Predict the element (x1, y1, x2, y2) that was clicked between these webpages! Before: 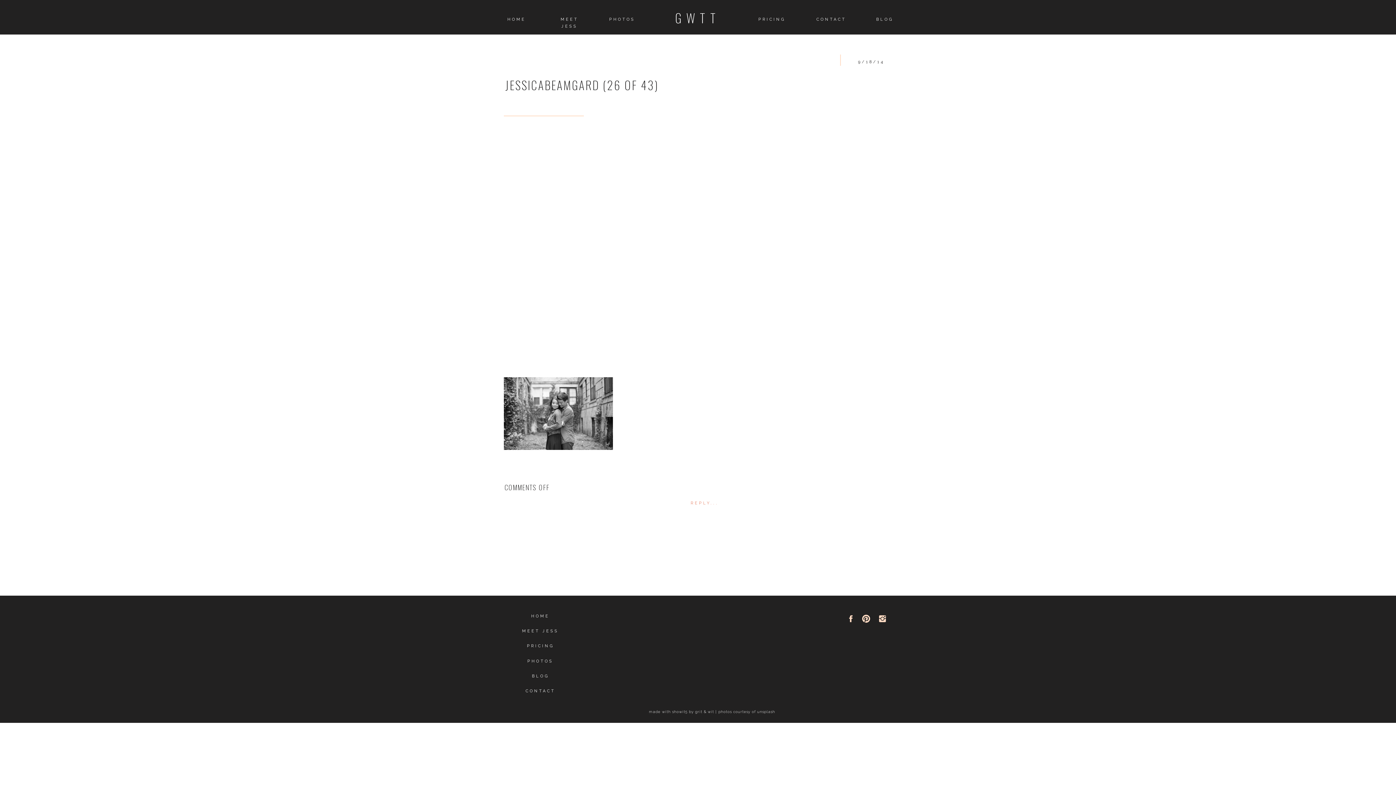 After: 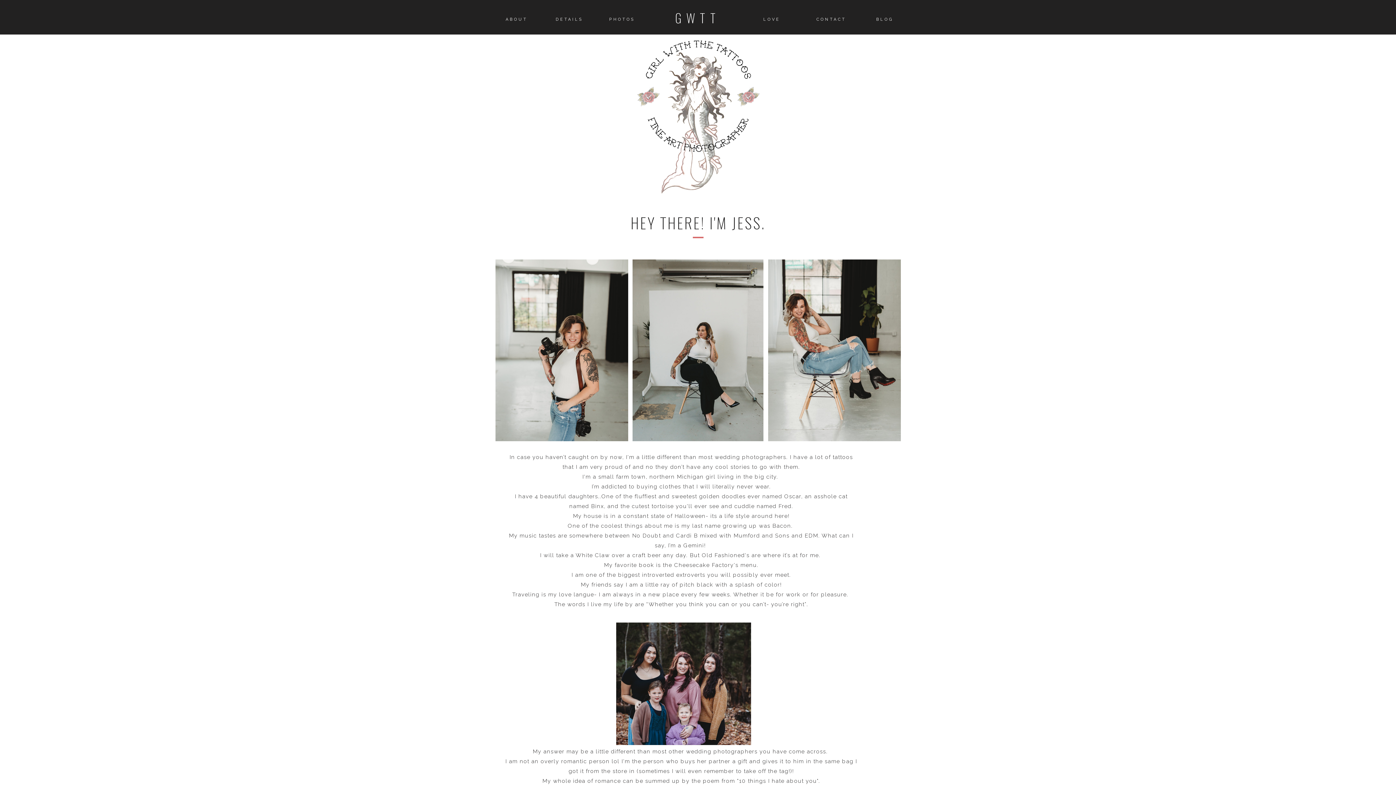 Action: label: MEET JESS
 bbox: (500, 628, 580, 640)